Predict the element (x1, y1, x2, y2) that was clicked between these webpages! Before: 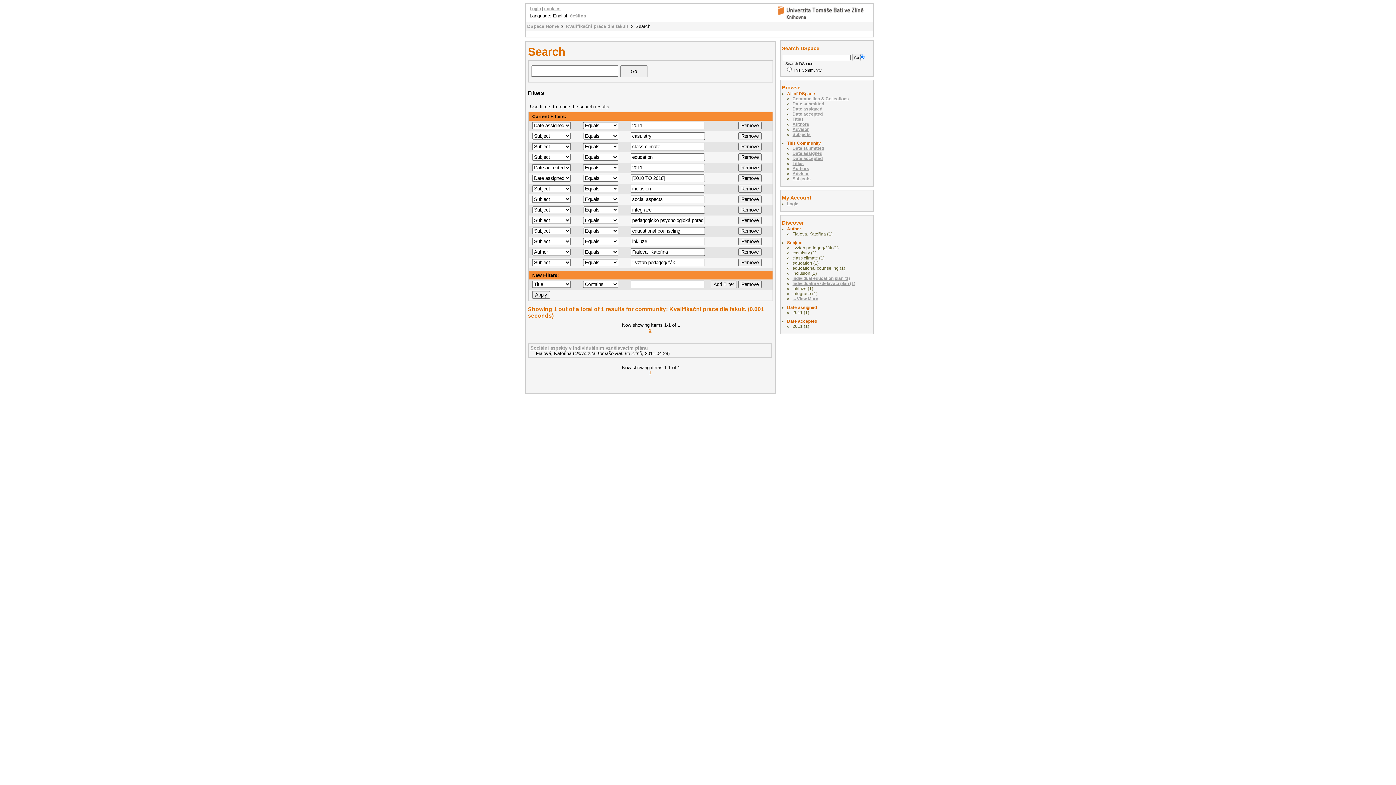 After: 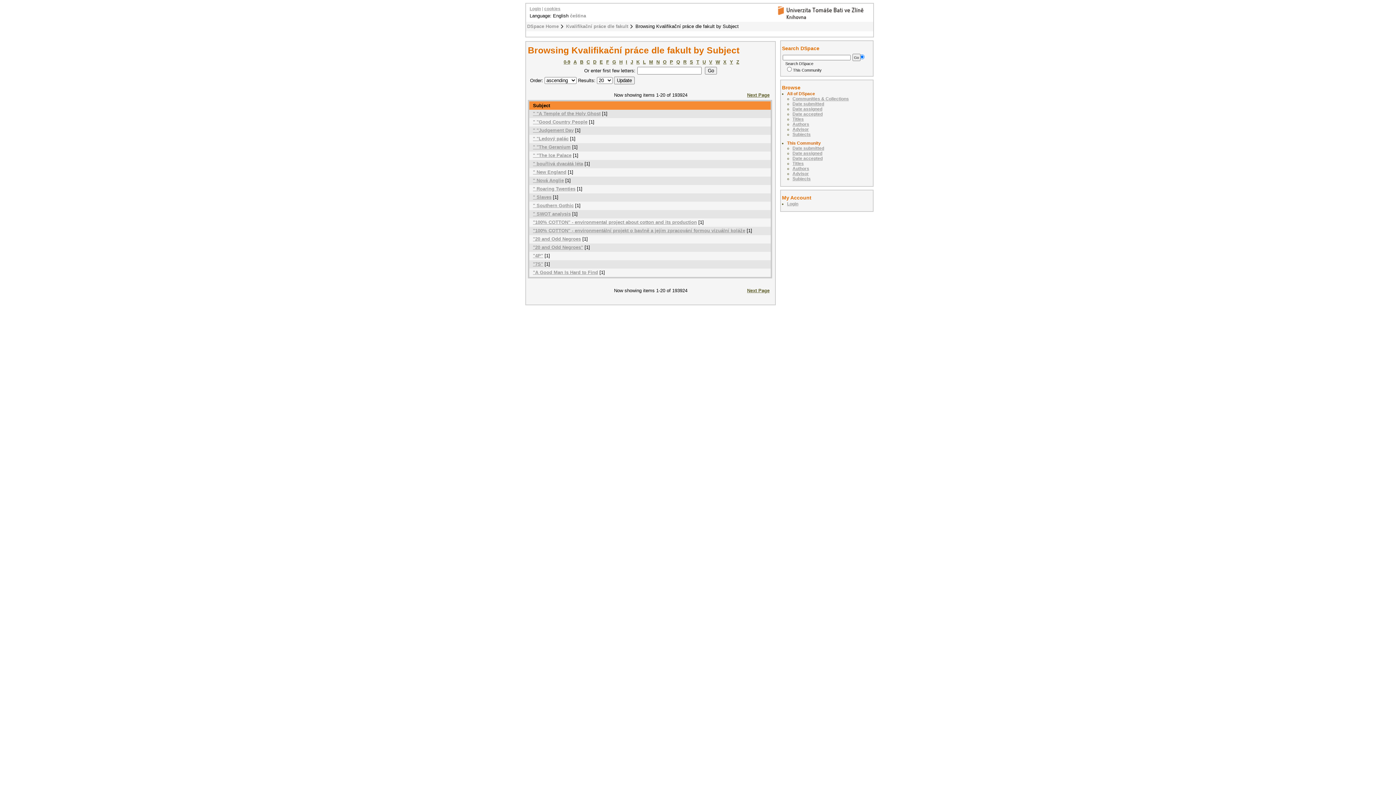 Action: bbox: (792, 176, 810, 181) label: Subjects